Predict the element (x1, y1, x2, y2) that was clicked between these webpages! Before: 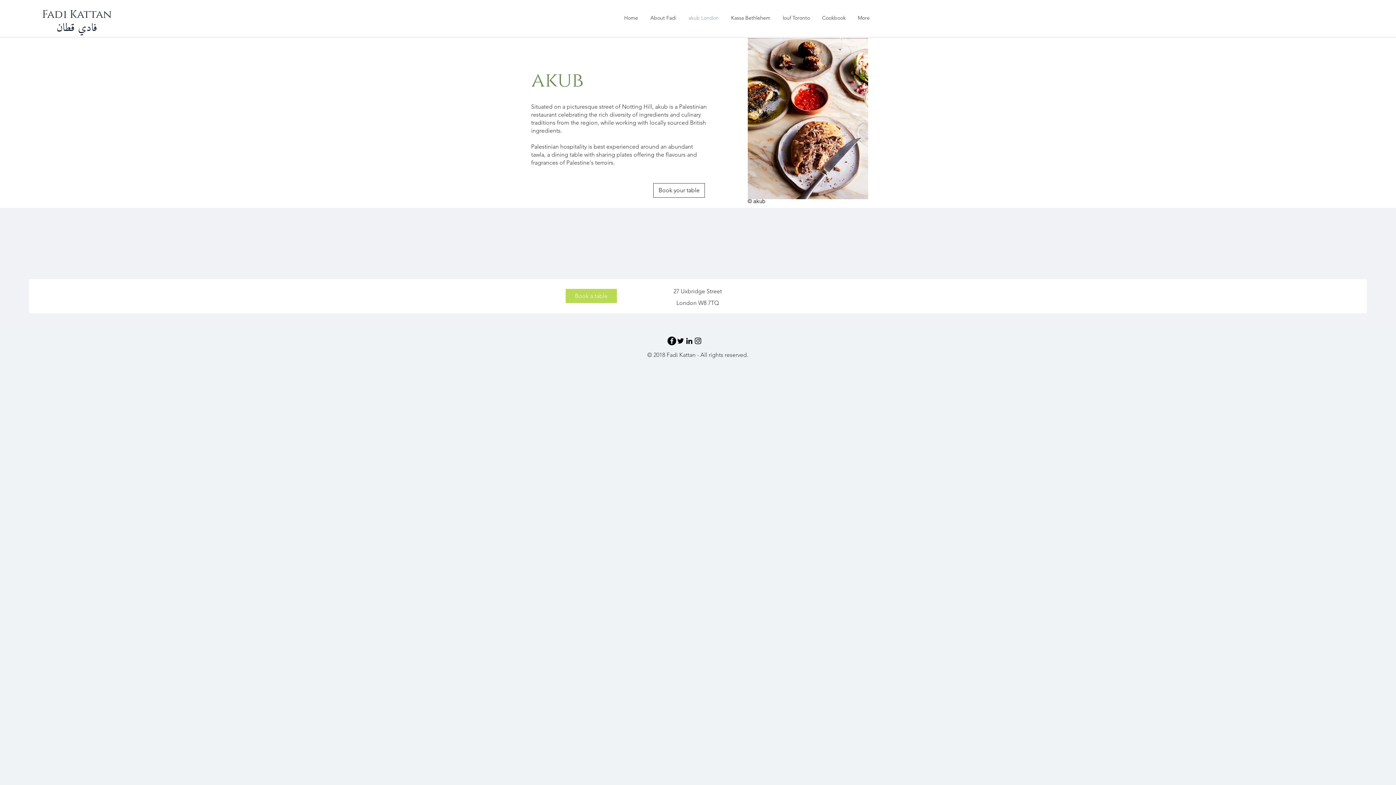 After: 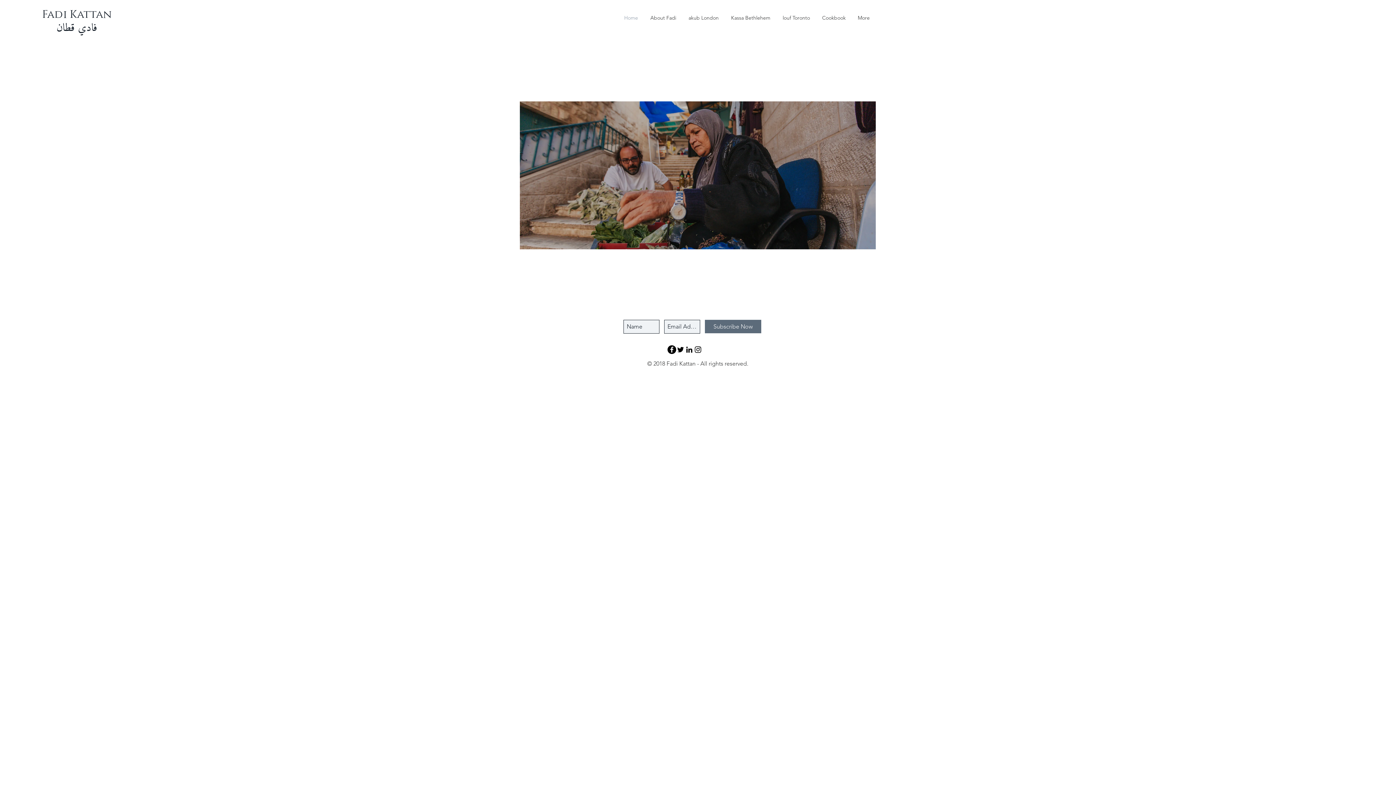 Action: label: Fadi Kattan bbox: (42, 7, 111, 21)